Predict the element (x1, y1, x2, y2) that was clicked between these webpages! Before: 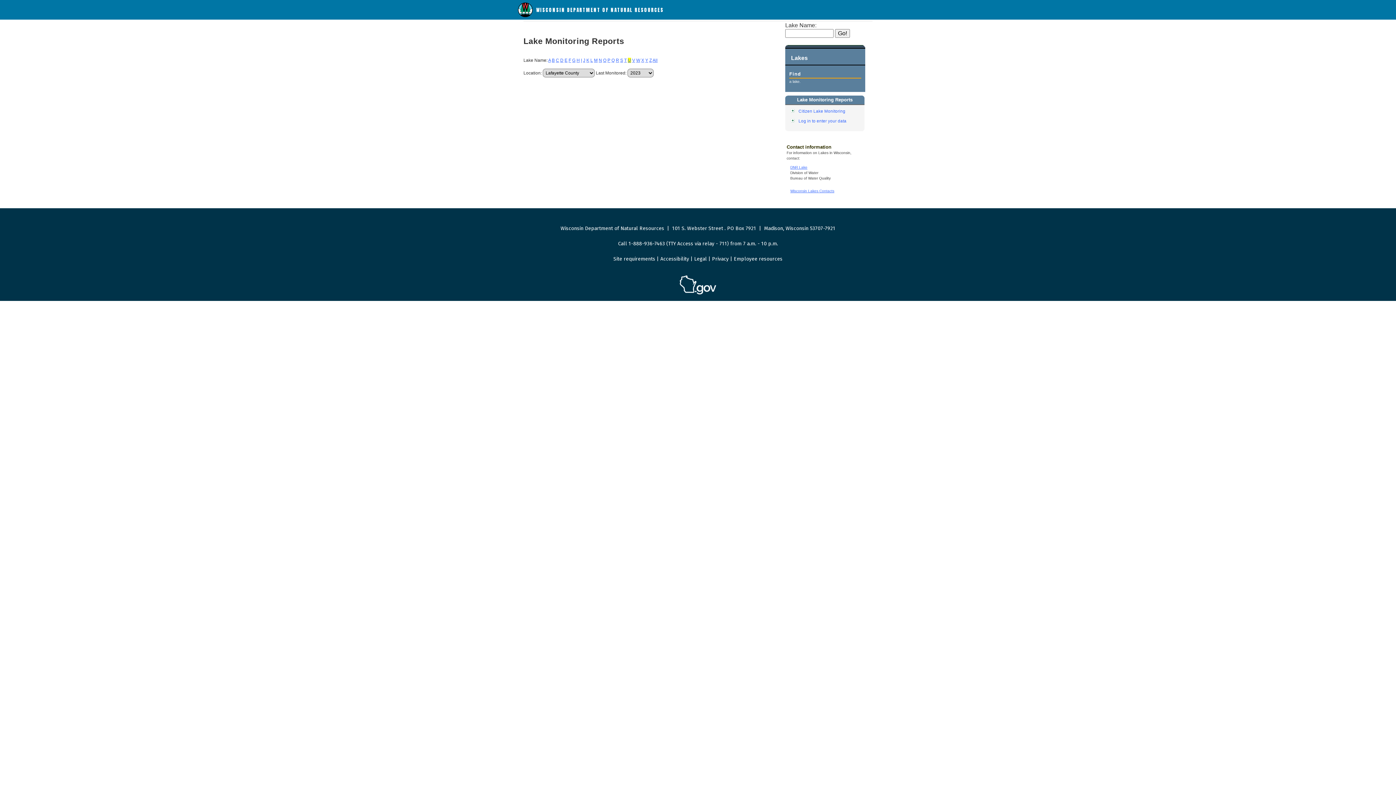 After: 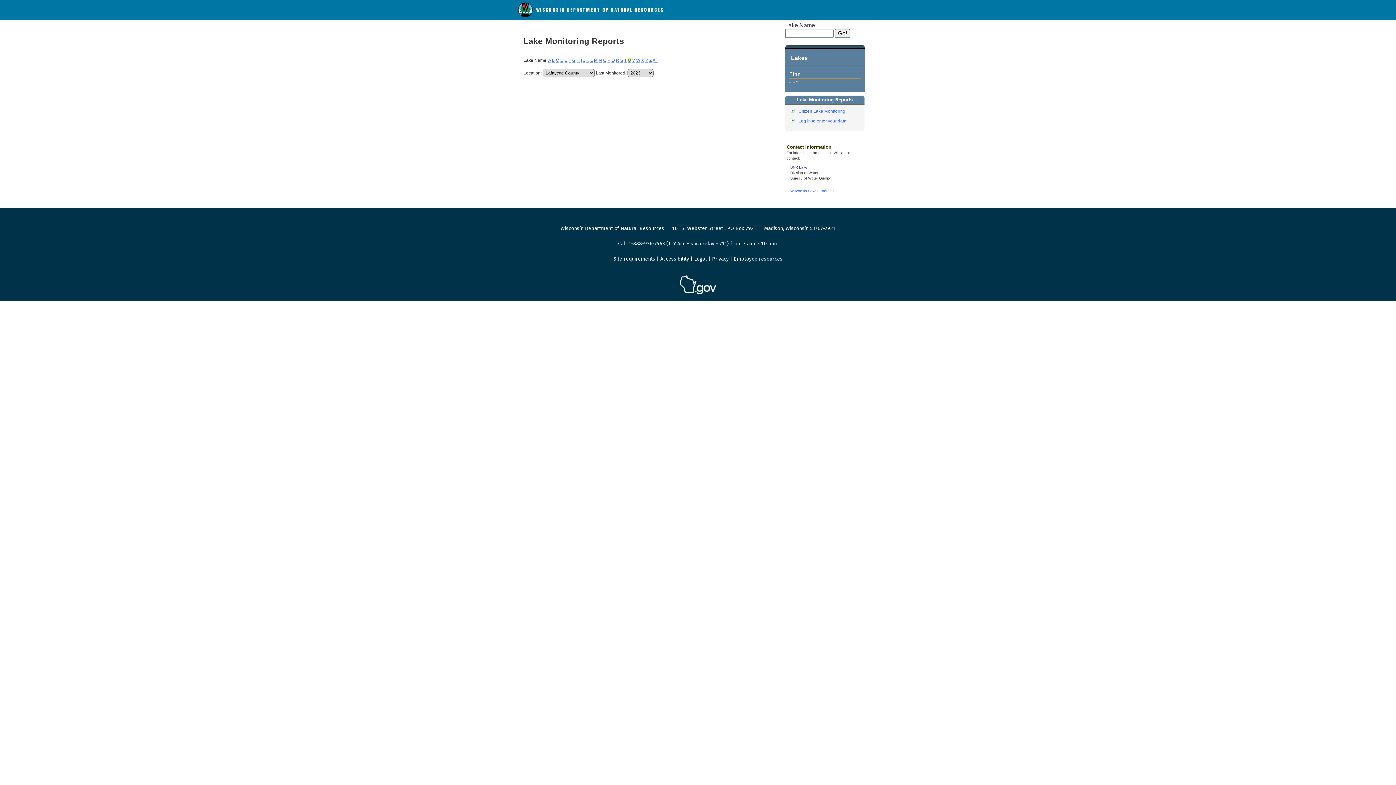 Action: bbox: (790, 165, 807, 169) label: DNR Lake